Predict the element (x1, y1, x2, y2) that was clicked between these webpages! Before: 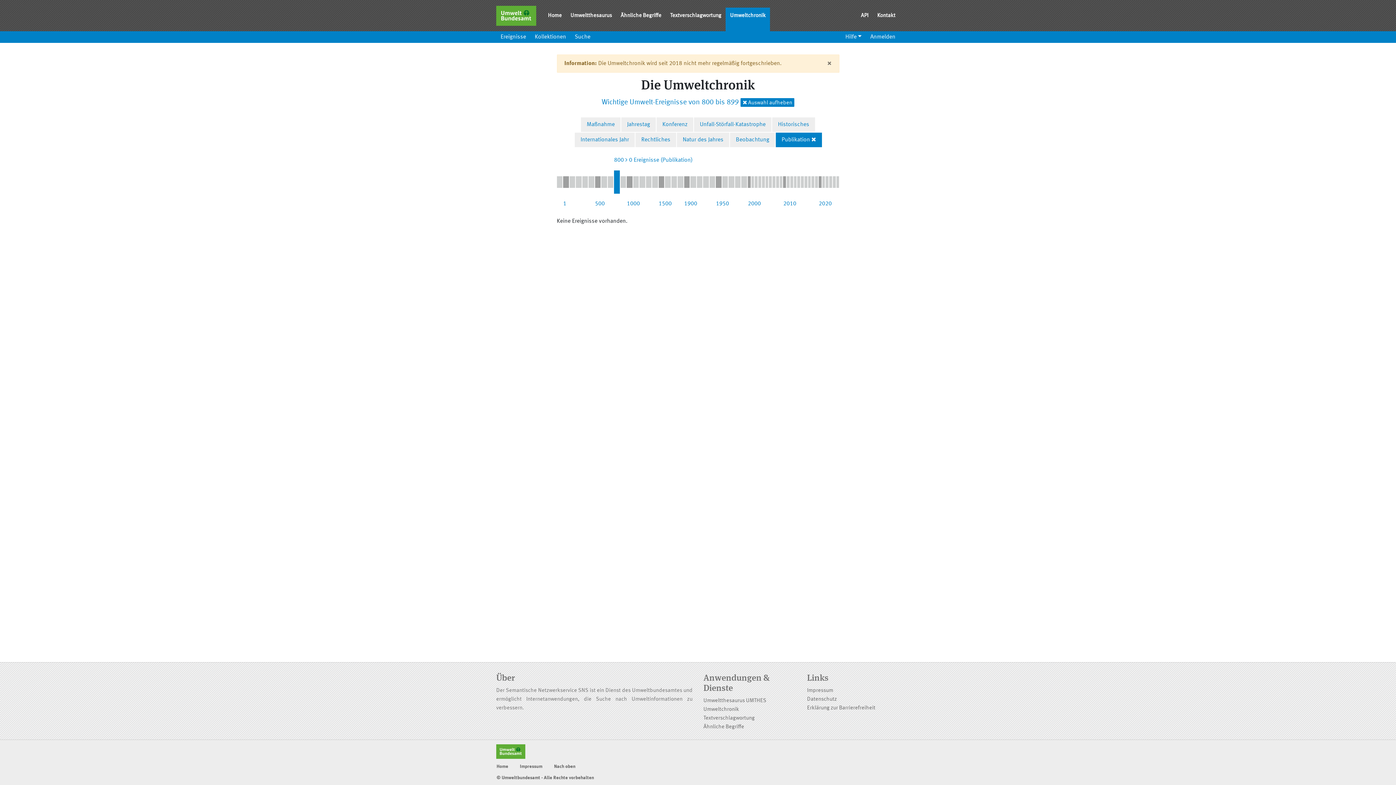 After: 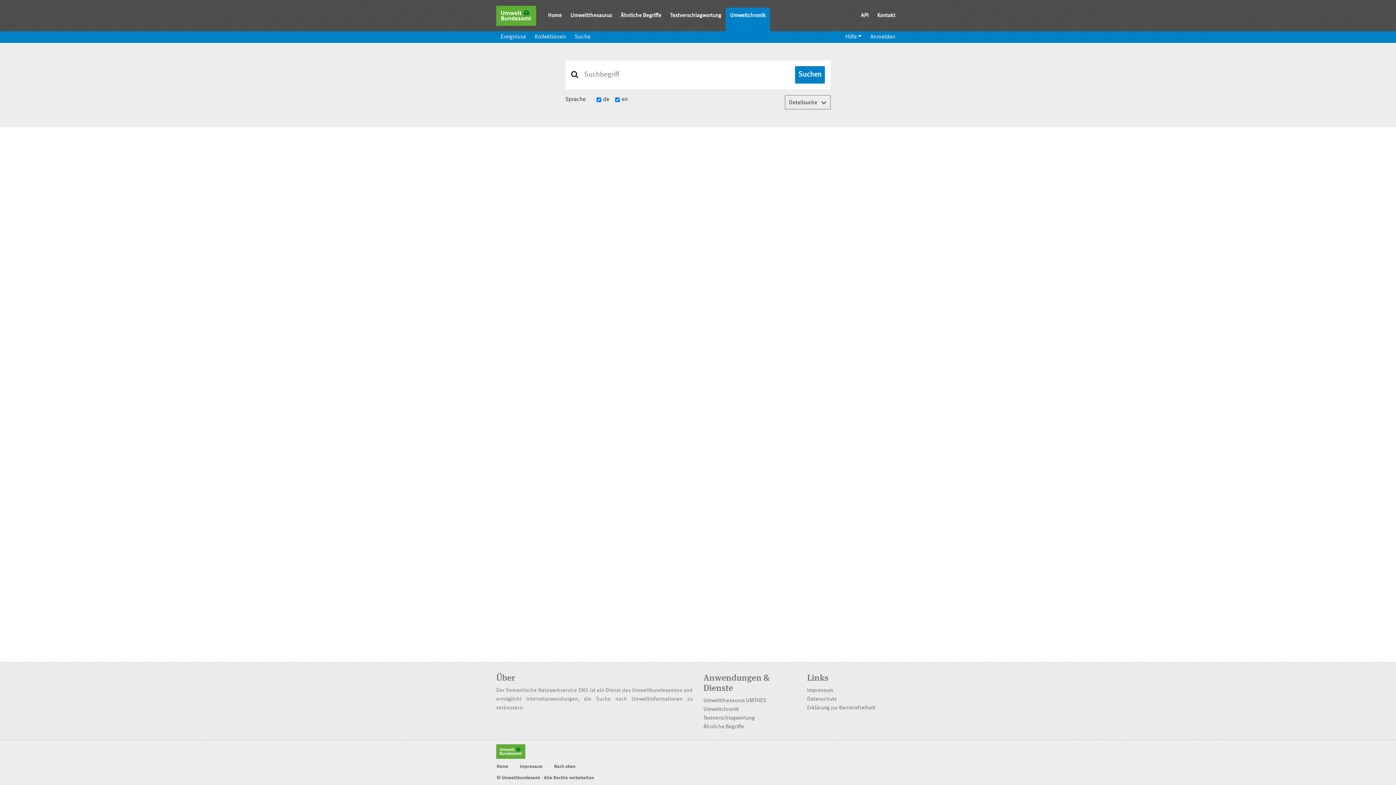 Action: label: Suche bbox: (570, 31, 594, 42)